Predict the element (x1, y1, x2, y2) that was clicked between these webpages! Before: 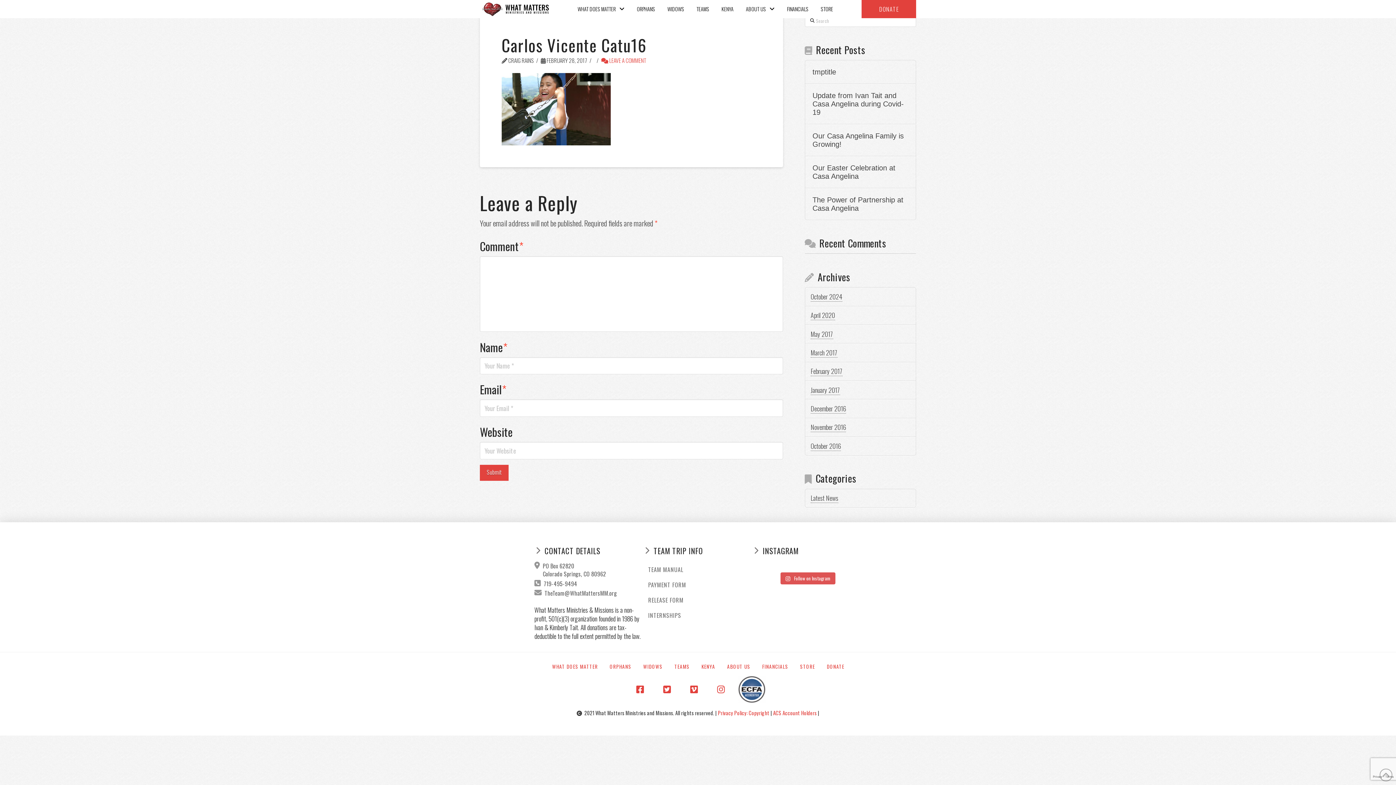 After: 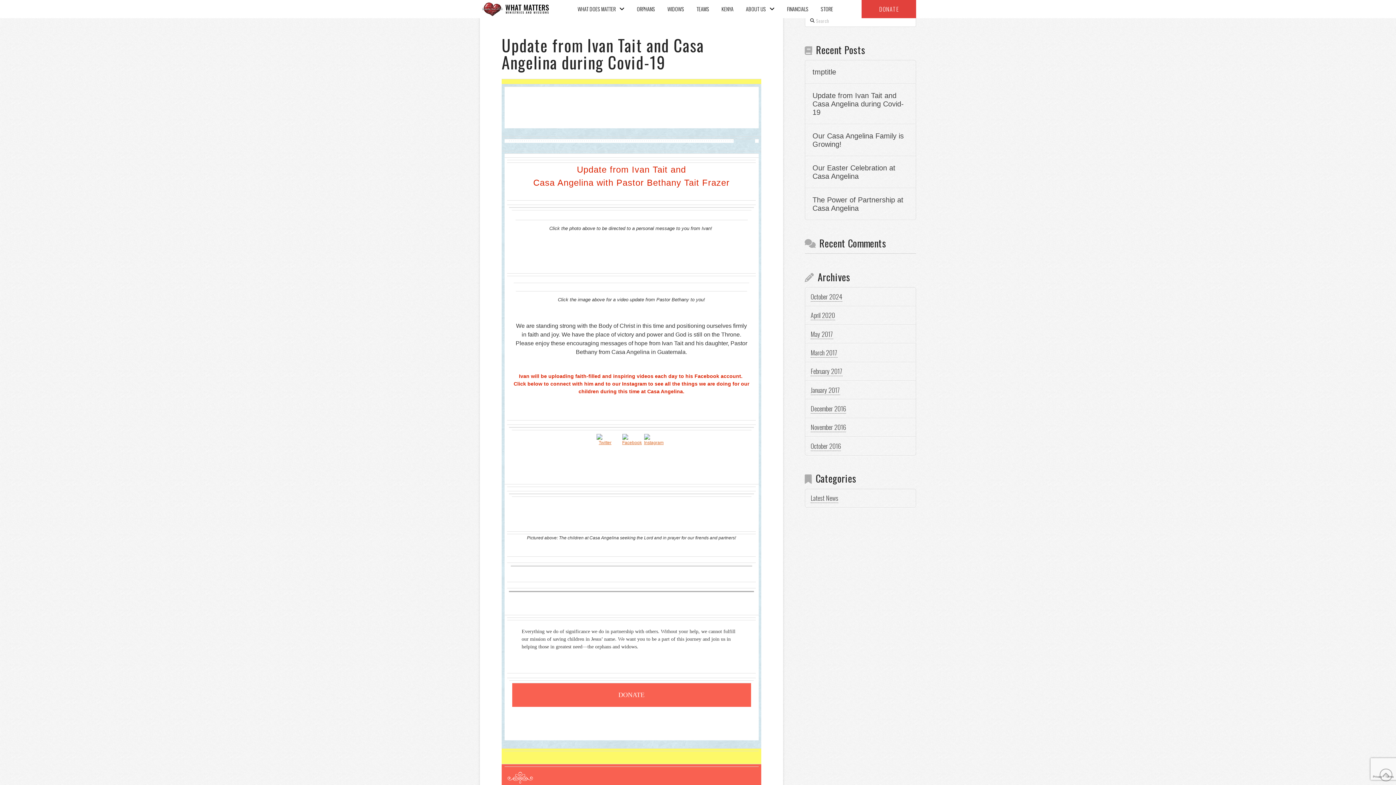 Action: bbox: (812, 91, 908, 116) label: Update from Ivan Tait and Casa Angelina during Covid-19